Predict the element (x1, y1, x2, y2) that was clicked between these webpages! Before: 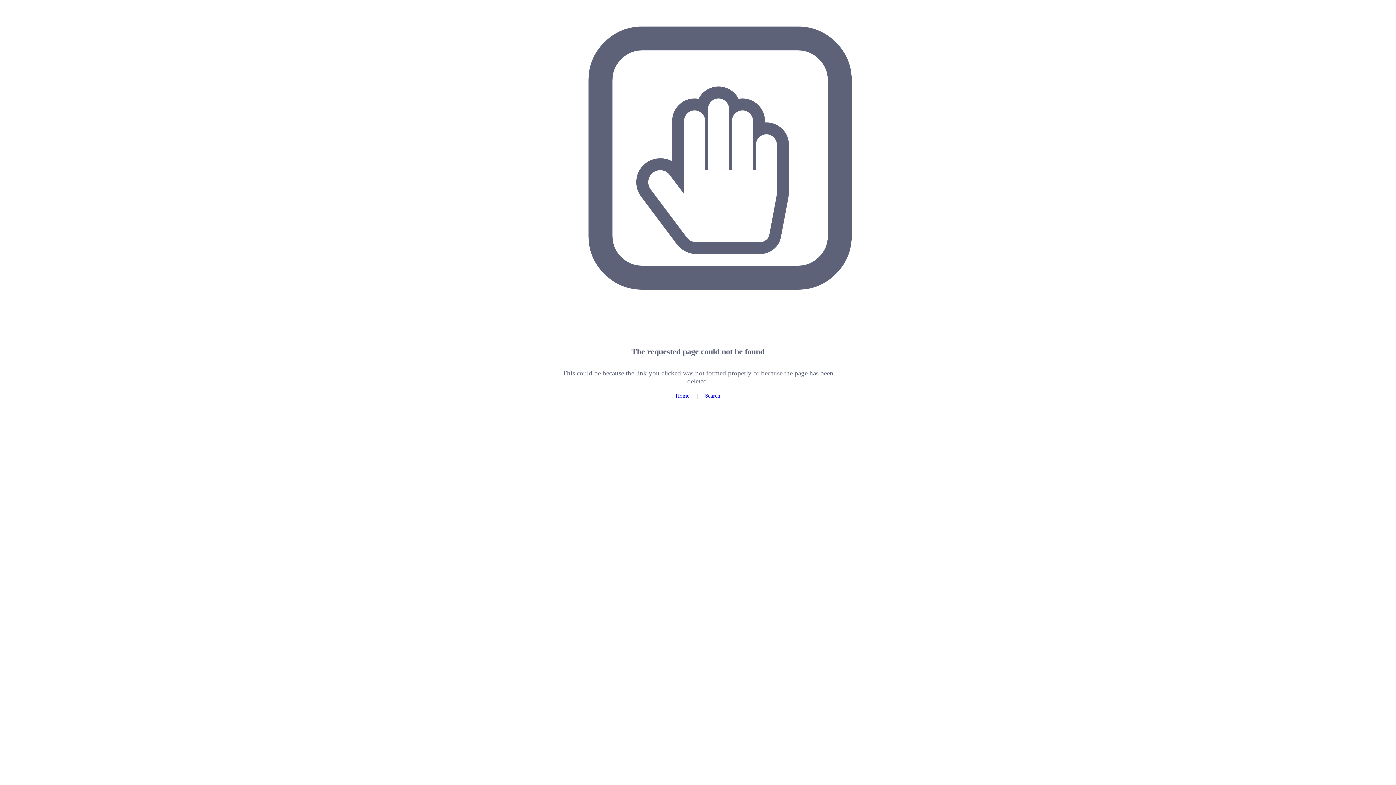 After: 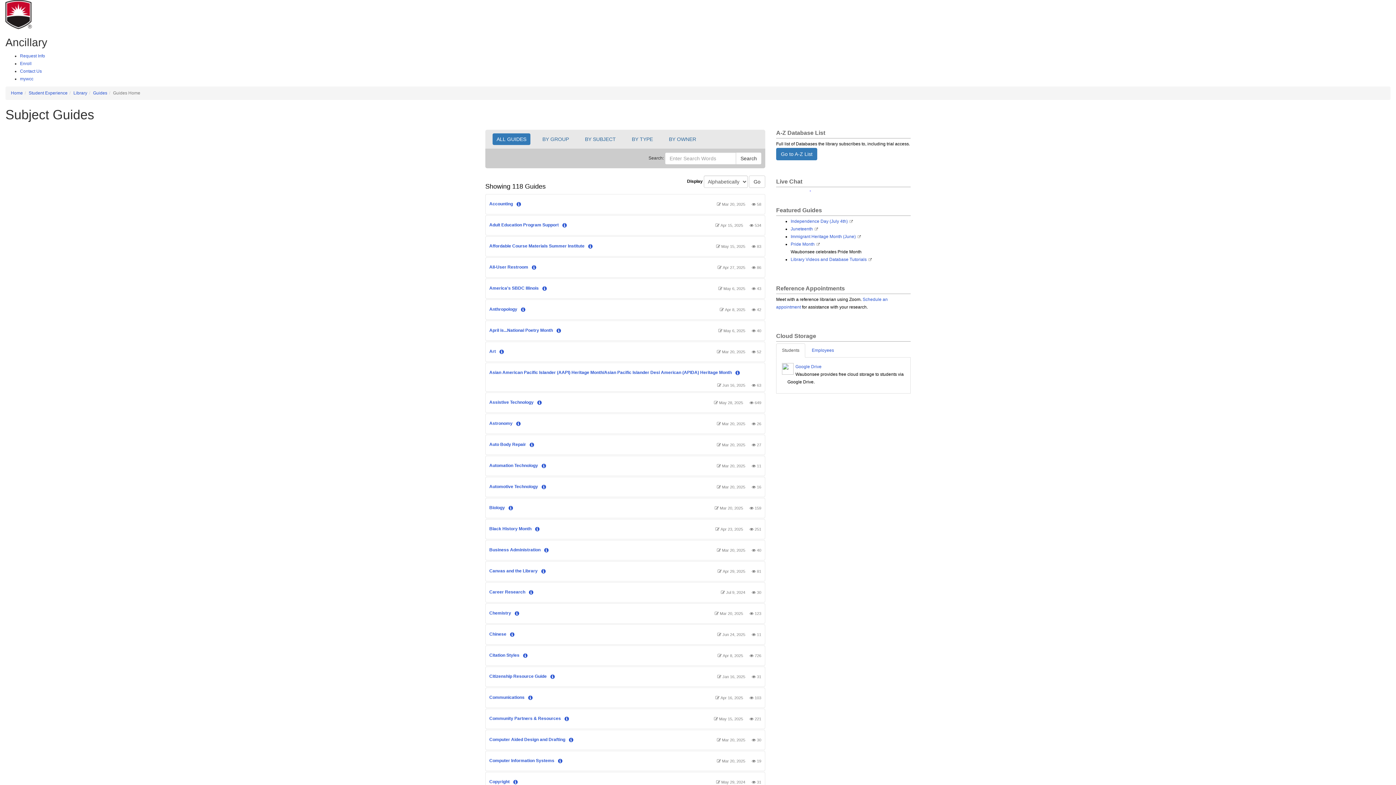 Action: bbox: (675, 392, 689, 398) label: Home